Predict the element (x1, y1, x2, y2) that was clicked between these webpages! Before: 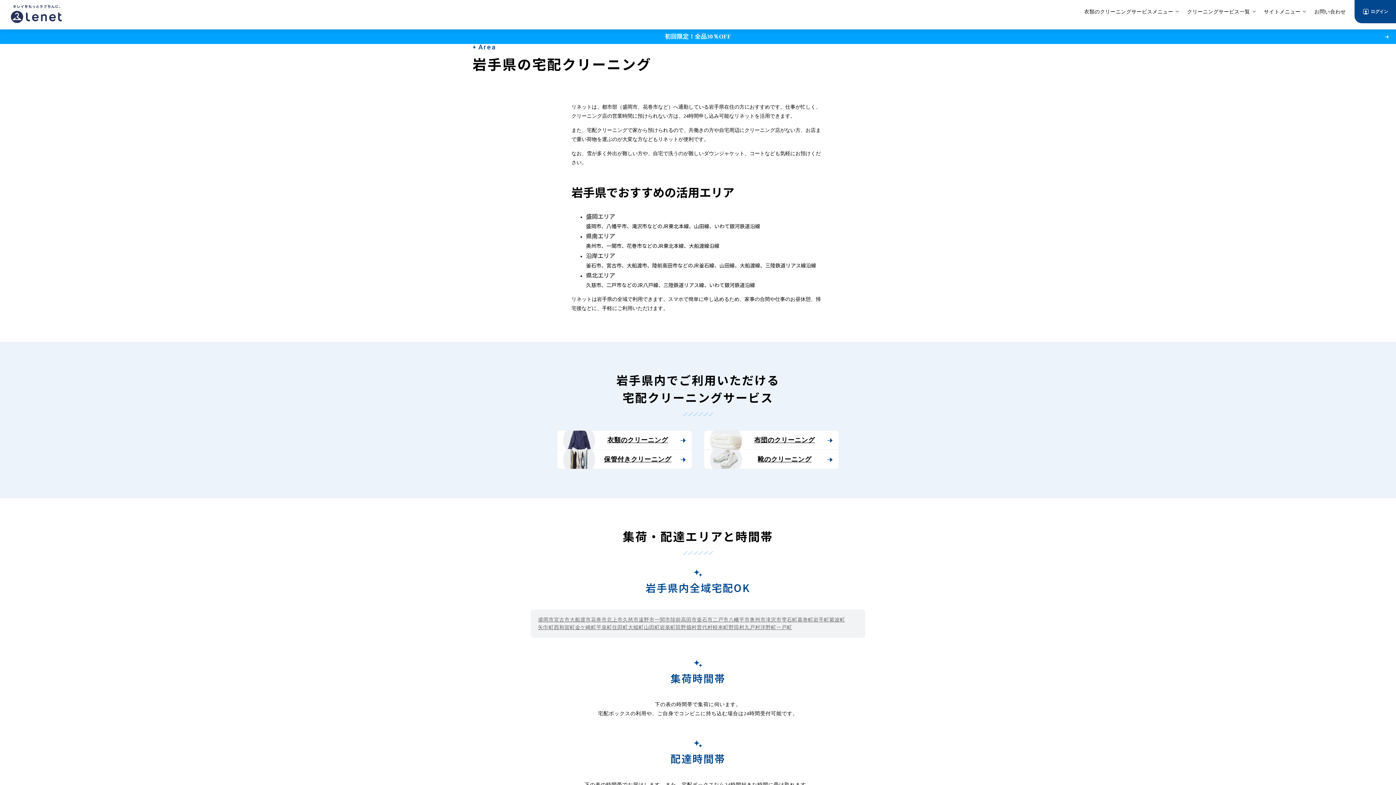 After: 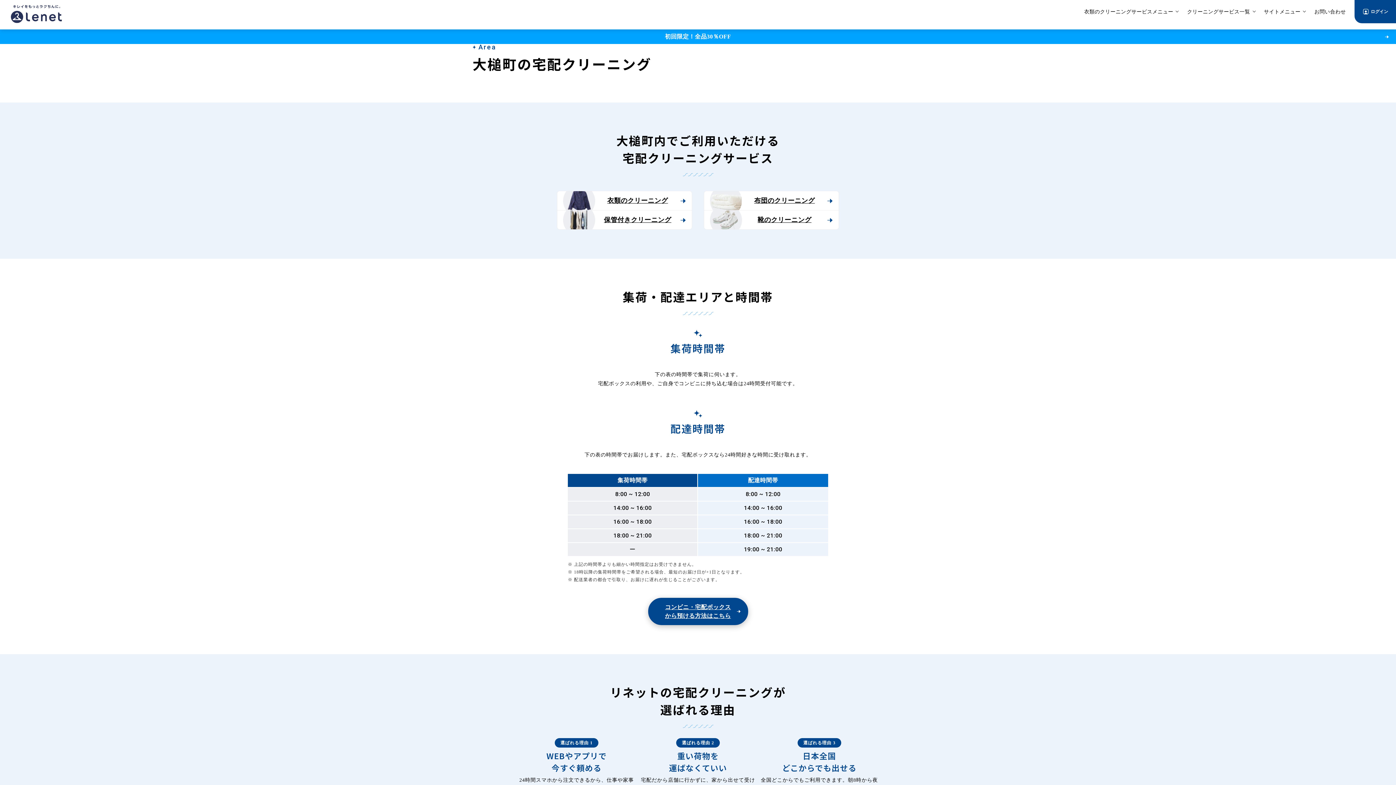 Action: label: 大槌町 bbox: (628, 624, 644, 631)